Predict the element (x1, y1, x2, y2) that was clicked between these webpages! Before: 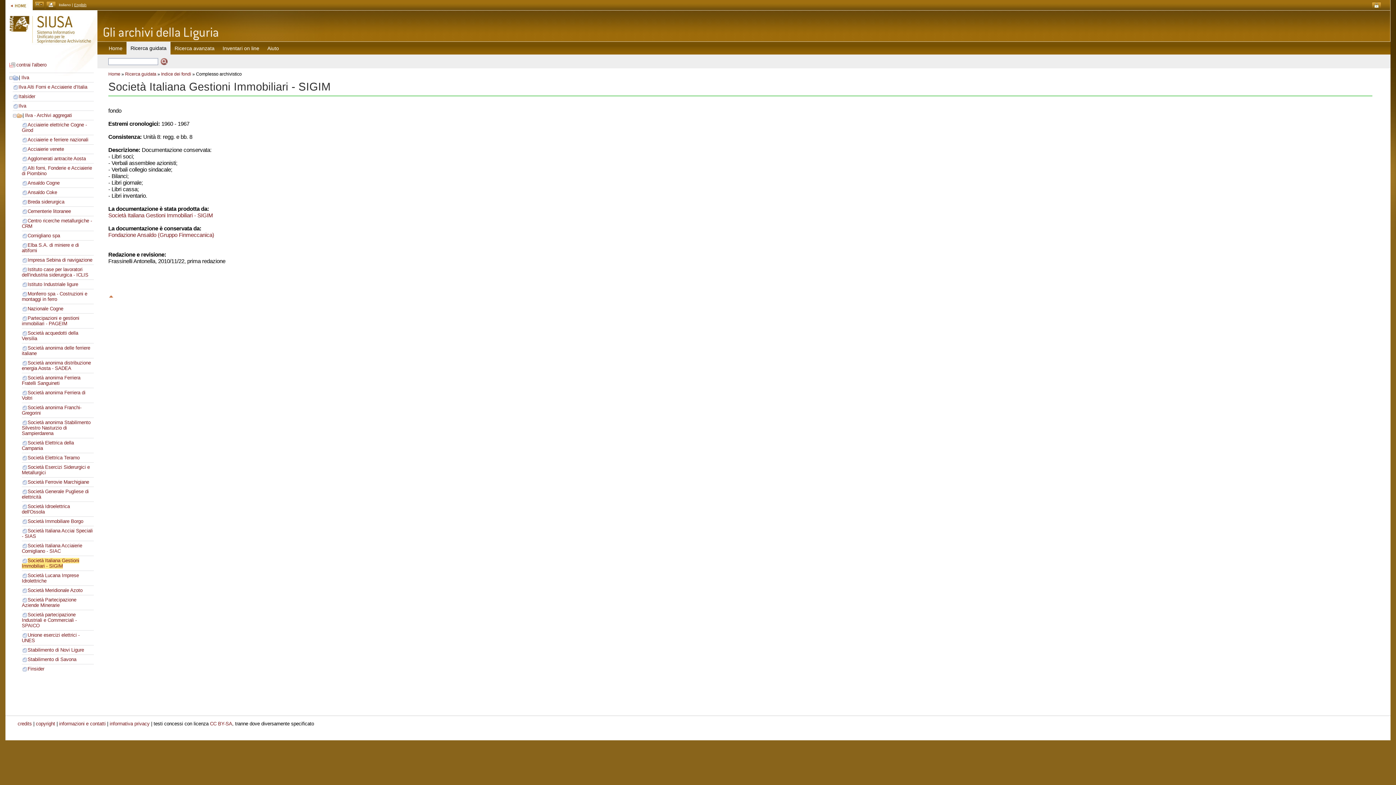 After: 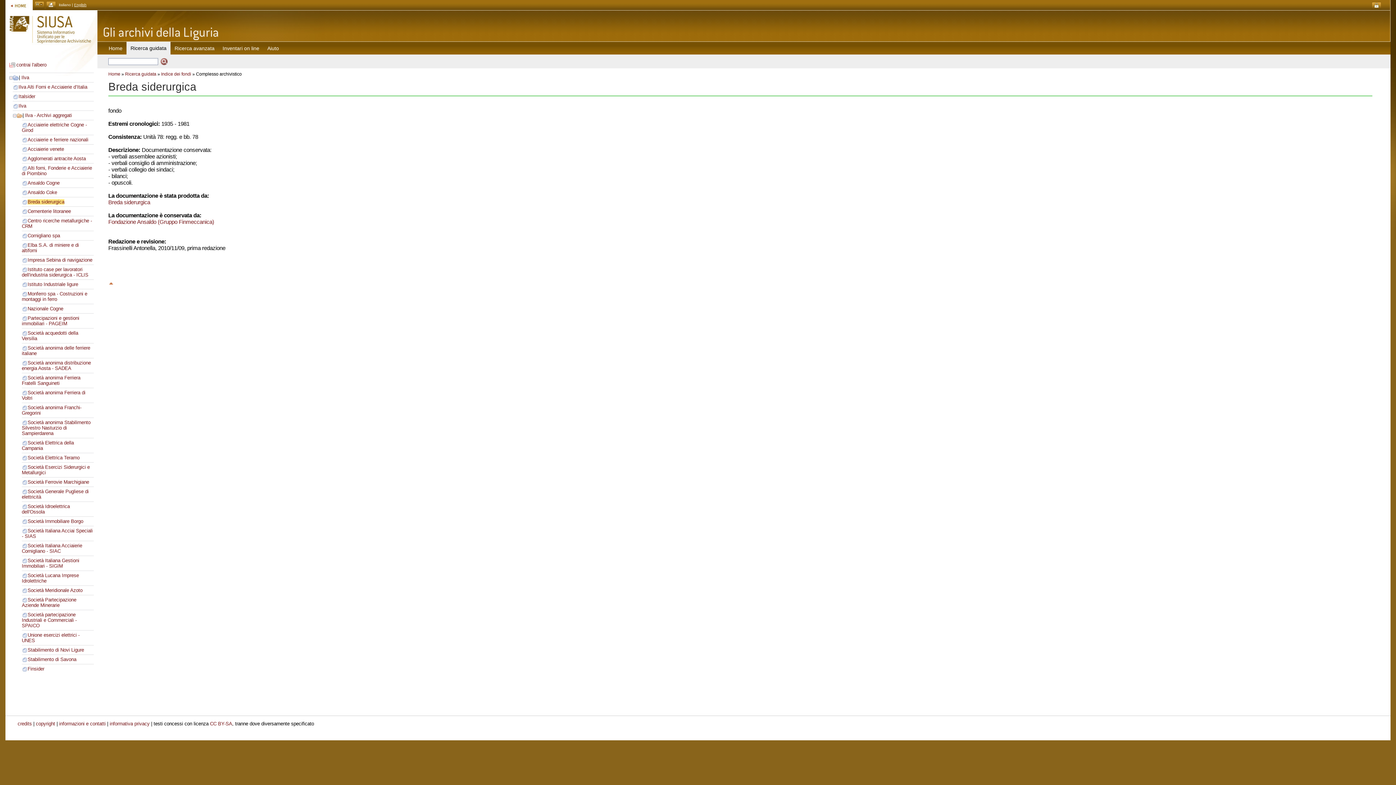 Action: bbox: (27, 199, 64, 204) label: Breda siderurgica